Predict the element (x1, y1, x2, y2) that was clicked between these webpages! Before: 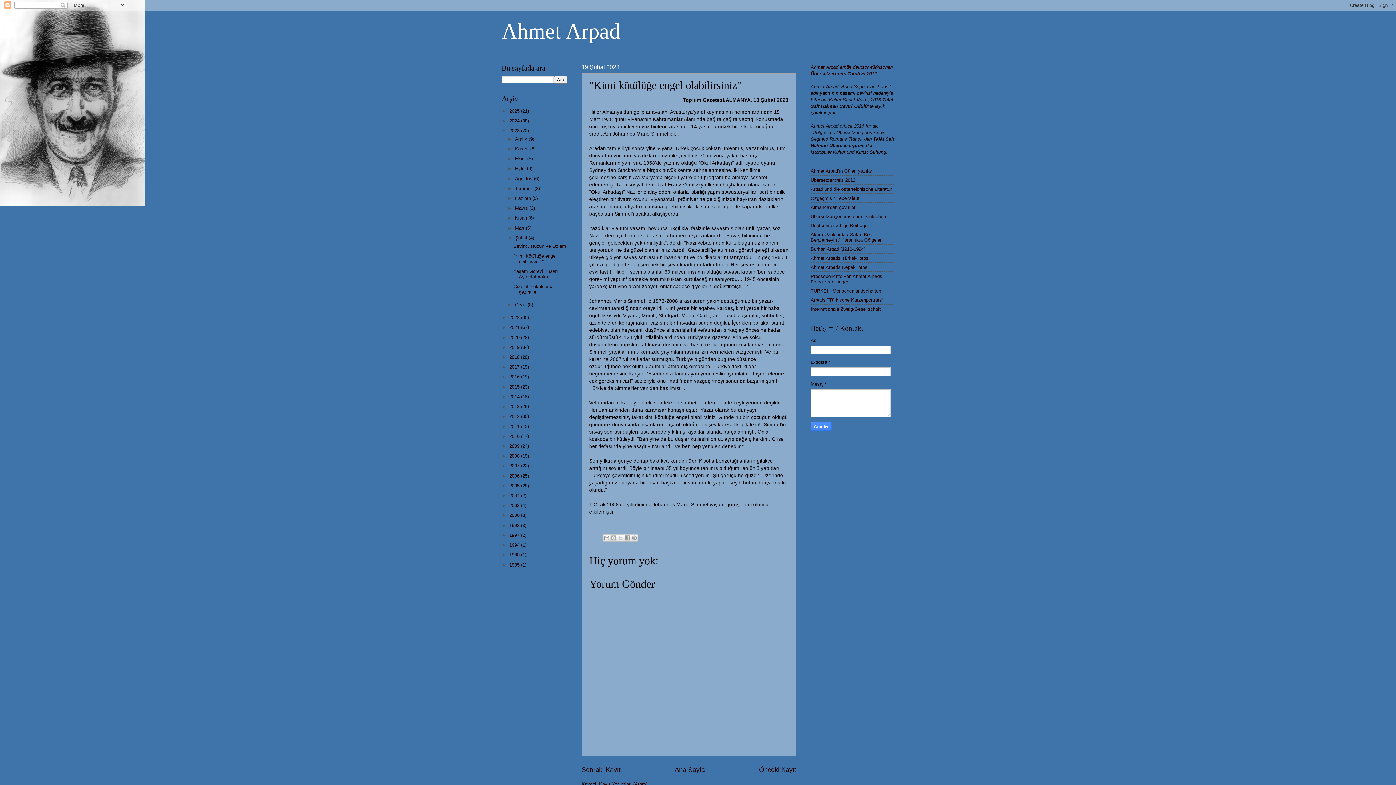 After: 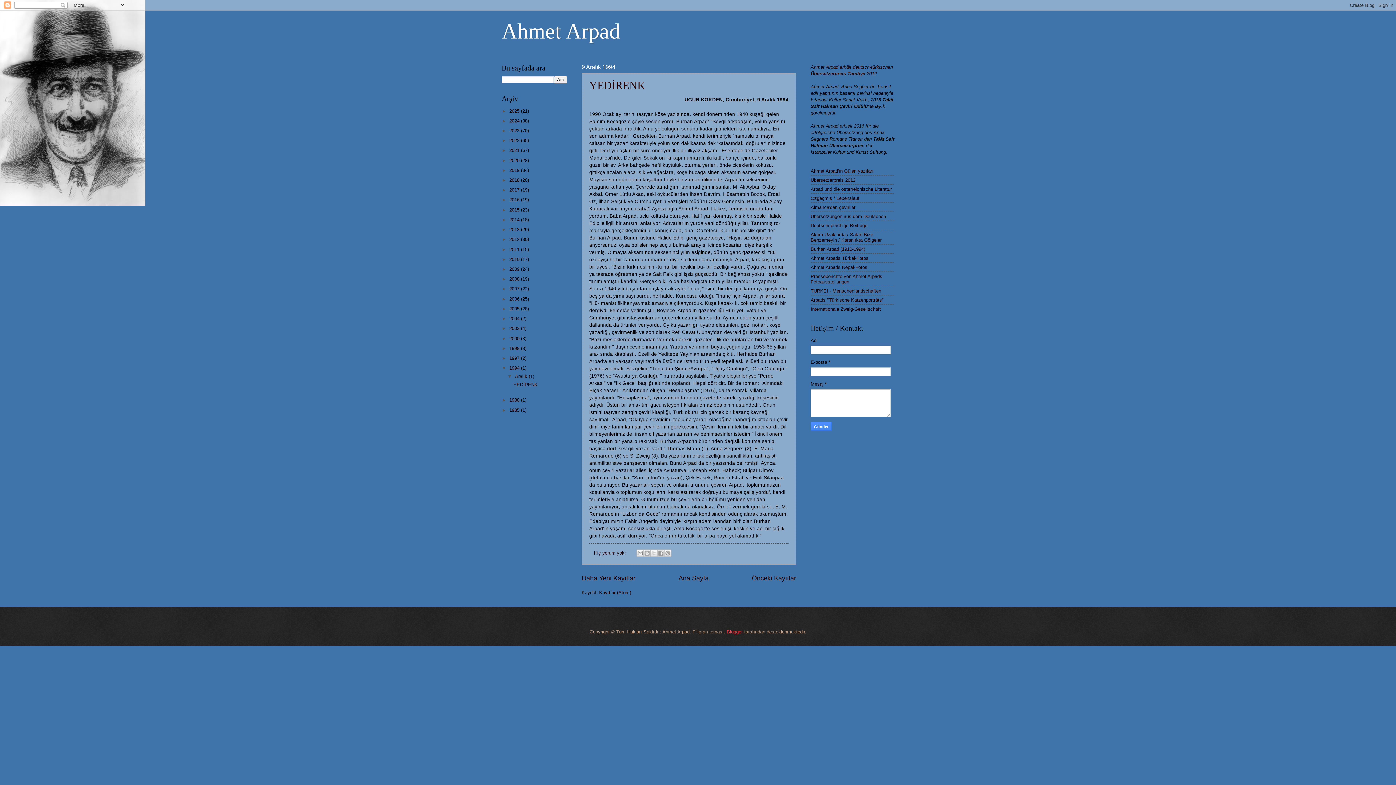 Action: bbox: (509, 542, 521, 548) label: 1994 